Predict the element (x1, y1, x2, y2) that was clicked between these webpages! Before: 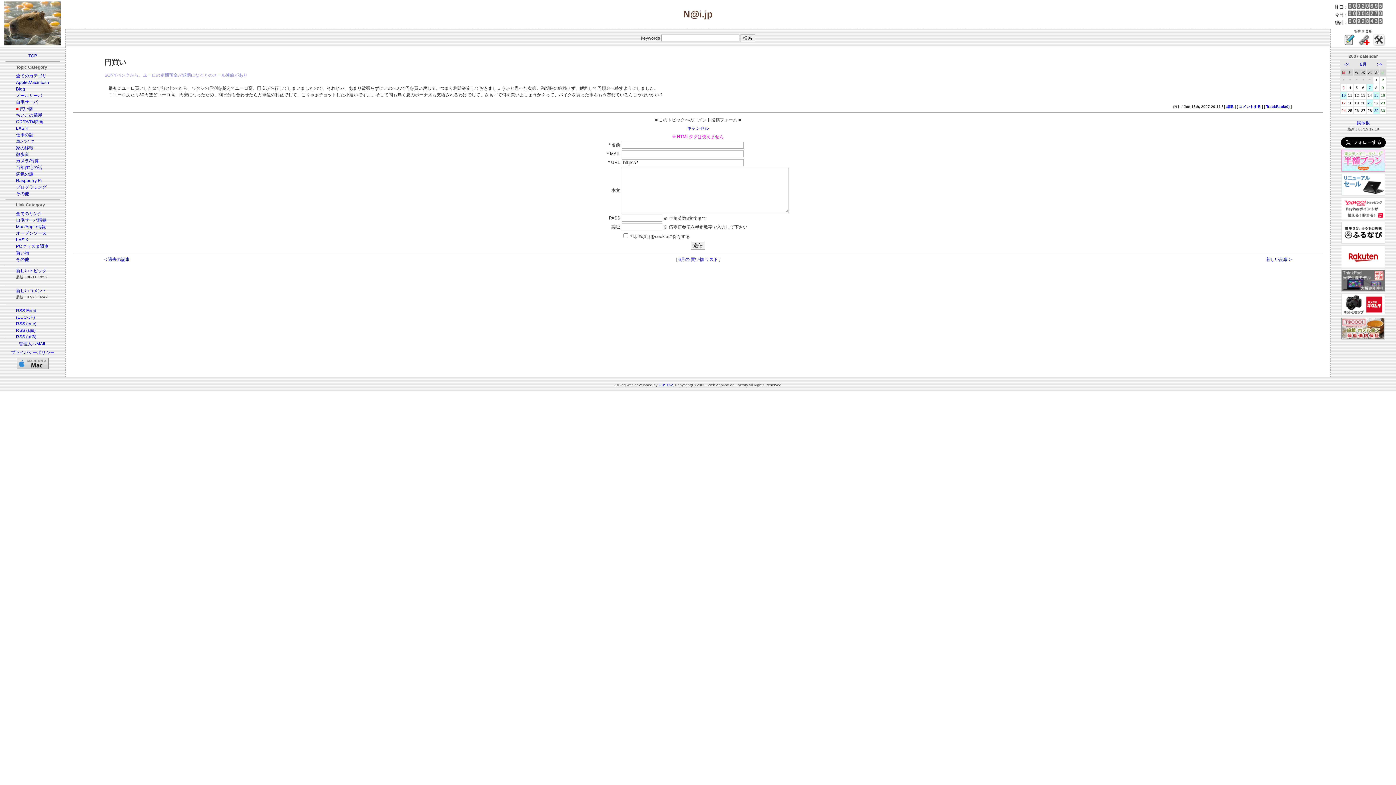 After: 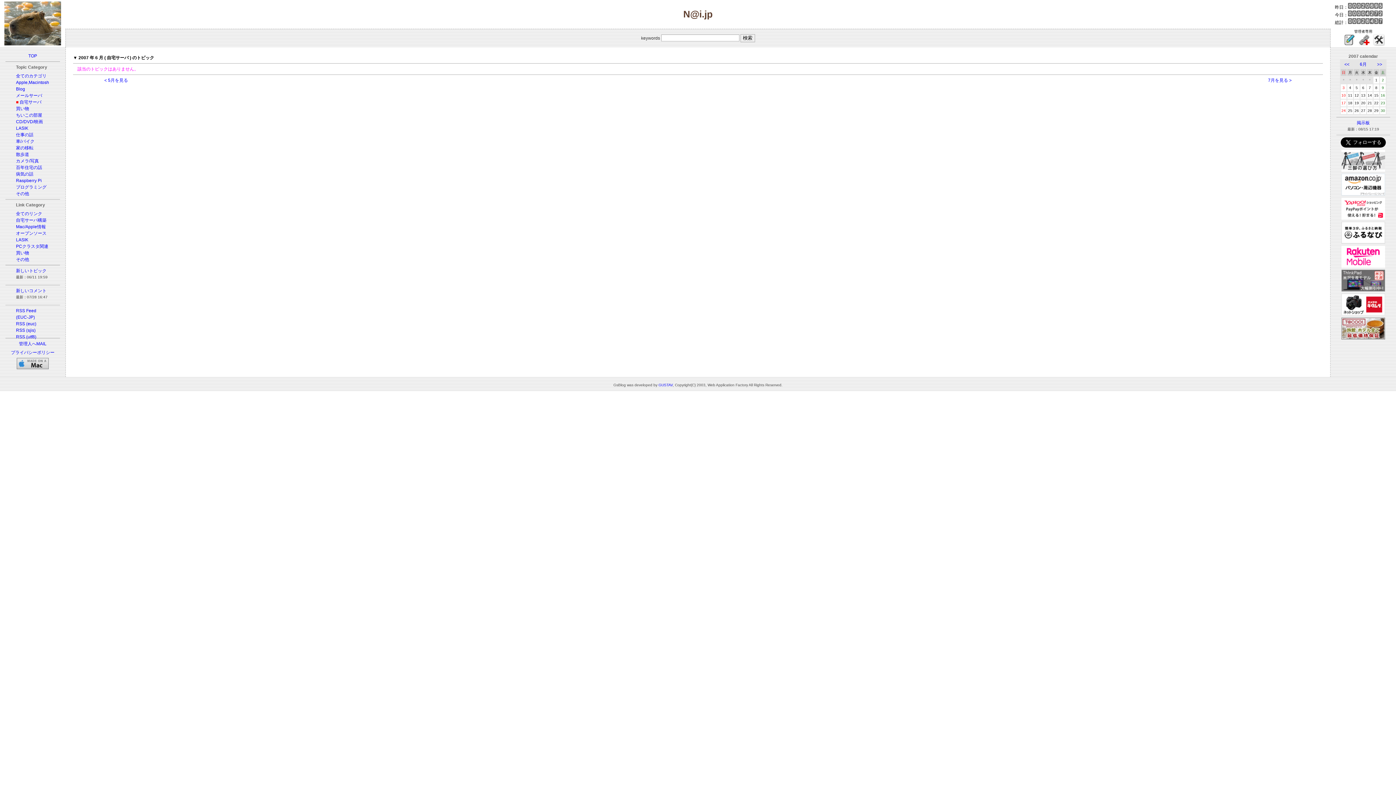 Action: label: 自宅サーバ bbox: (16, 99, 37, 104)